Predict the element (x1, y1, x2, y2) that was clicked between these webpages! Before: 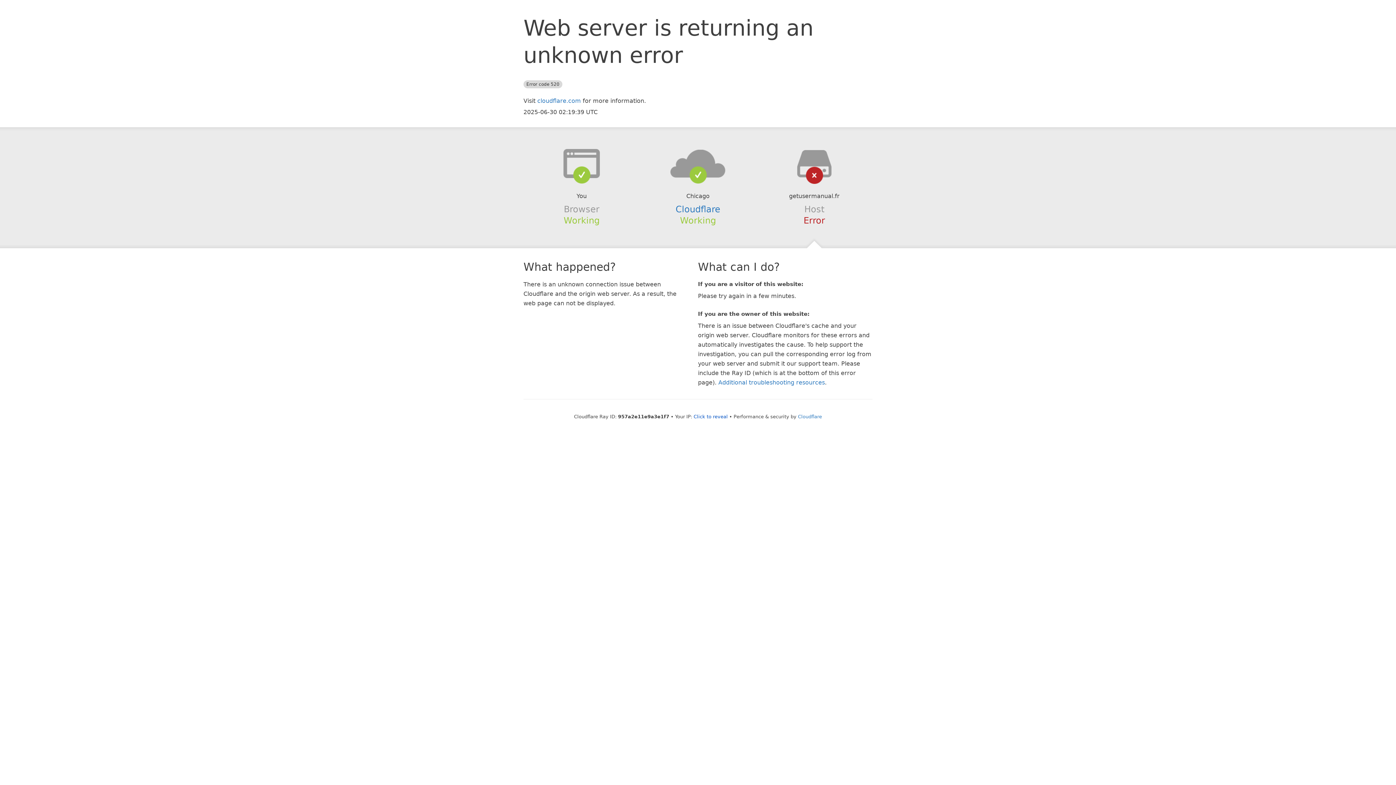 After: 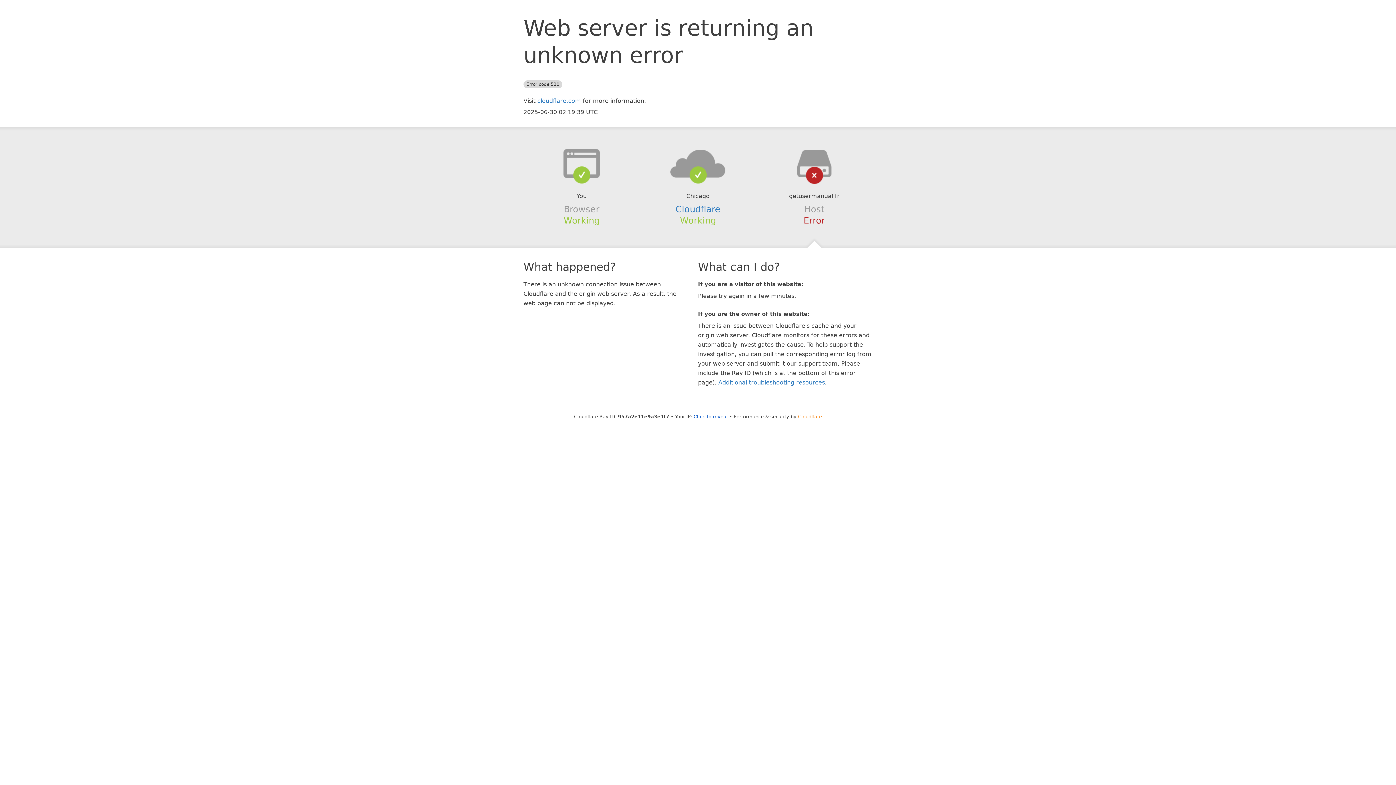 Action: bbox: (798, 414, 822, 419) label: Cloudflare